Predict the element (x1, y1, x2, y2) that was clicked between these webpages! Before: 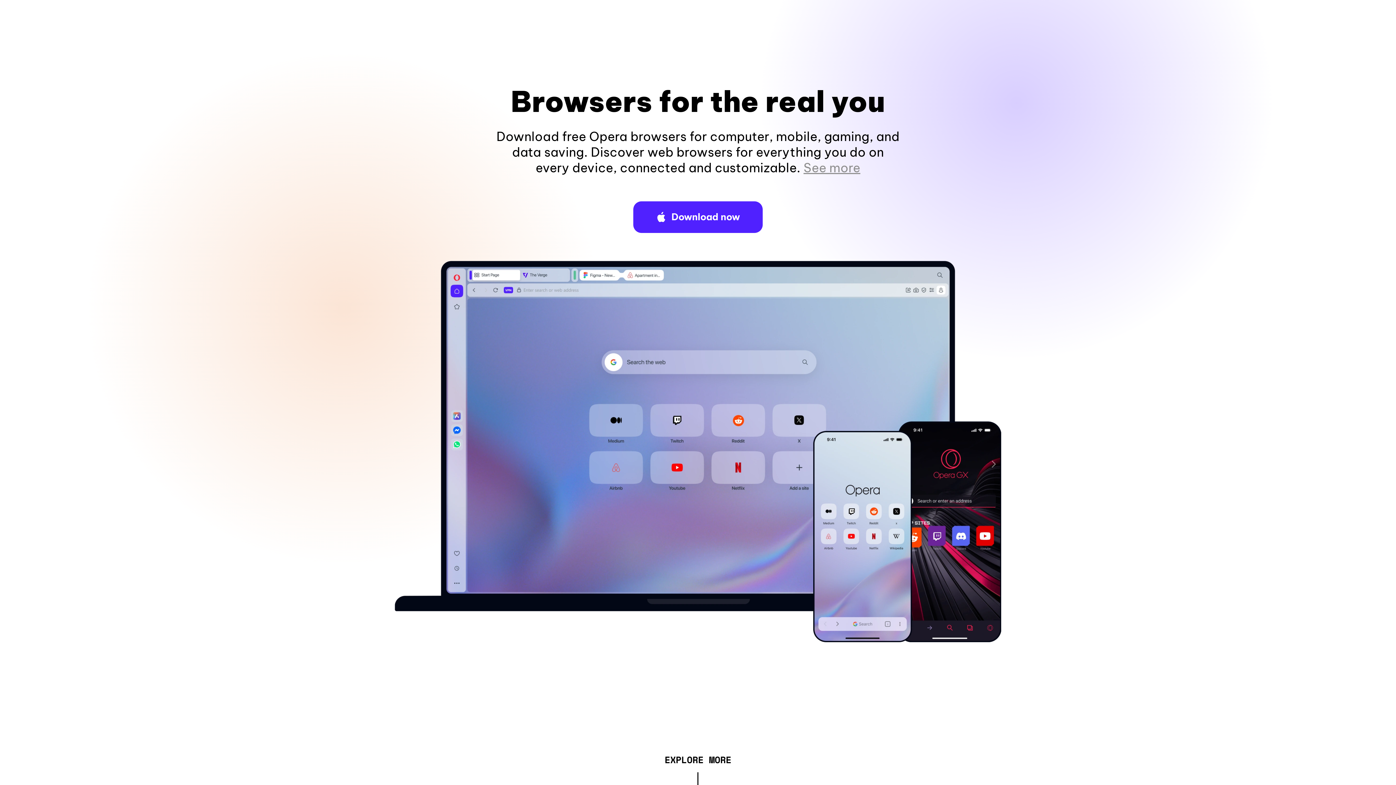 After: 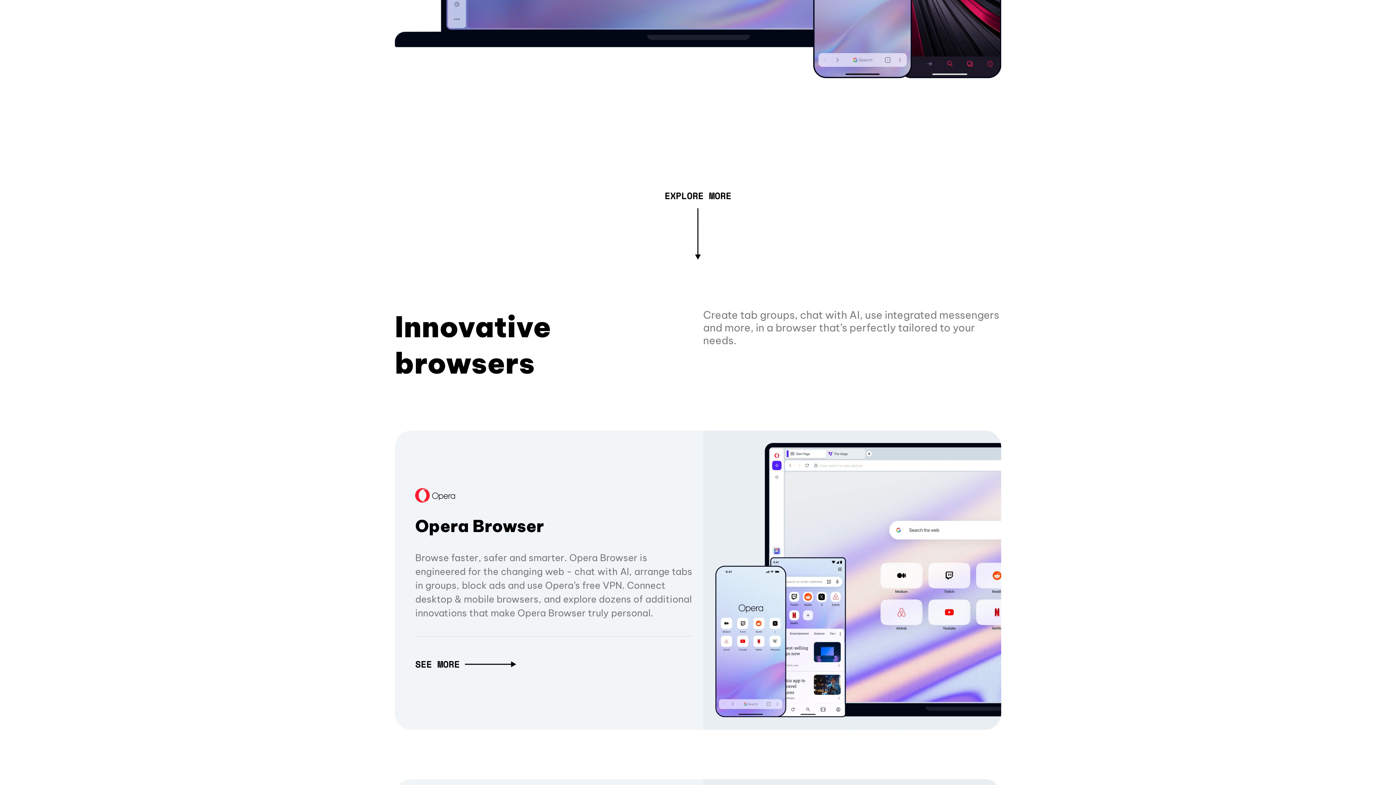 Action: bbox: (803, 160, 860, 175) label: See more